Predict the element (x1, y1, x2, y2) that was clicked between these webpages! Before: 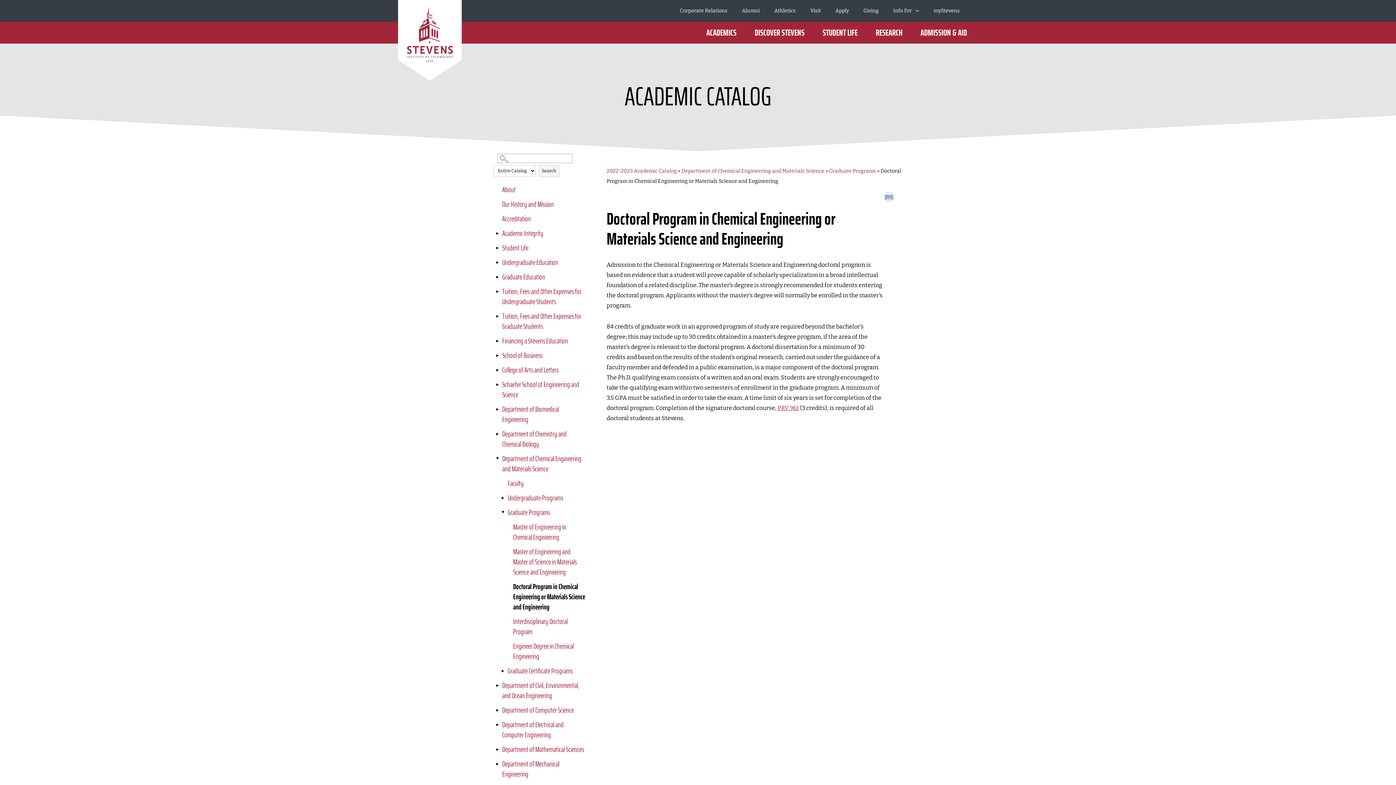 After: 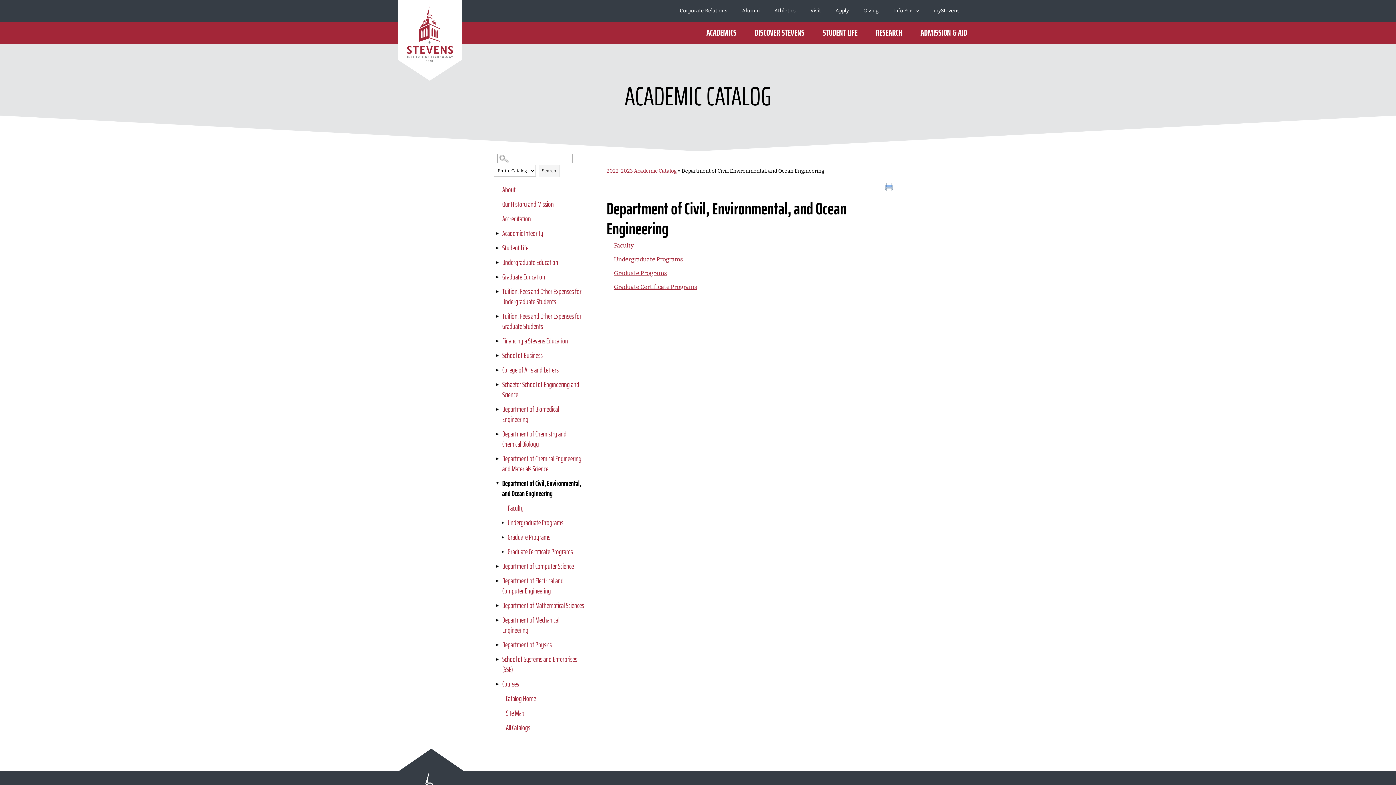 Action: bbox: (500, 678, 587, 703) label: Department of Civil, Environmental, and Ocean Engineering